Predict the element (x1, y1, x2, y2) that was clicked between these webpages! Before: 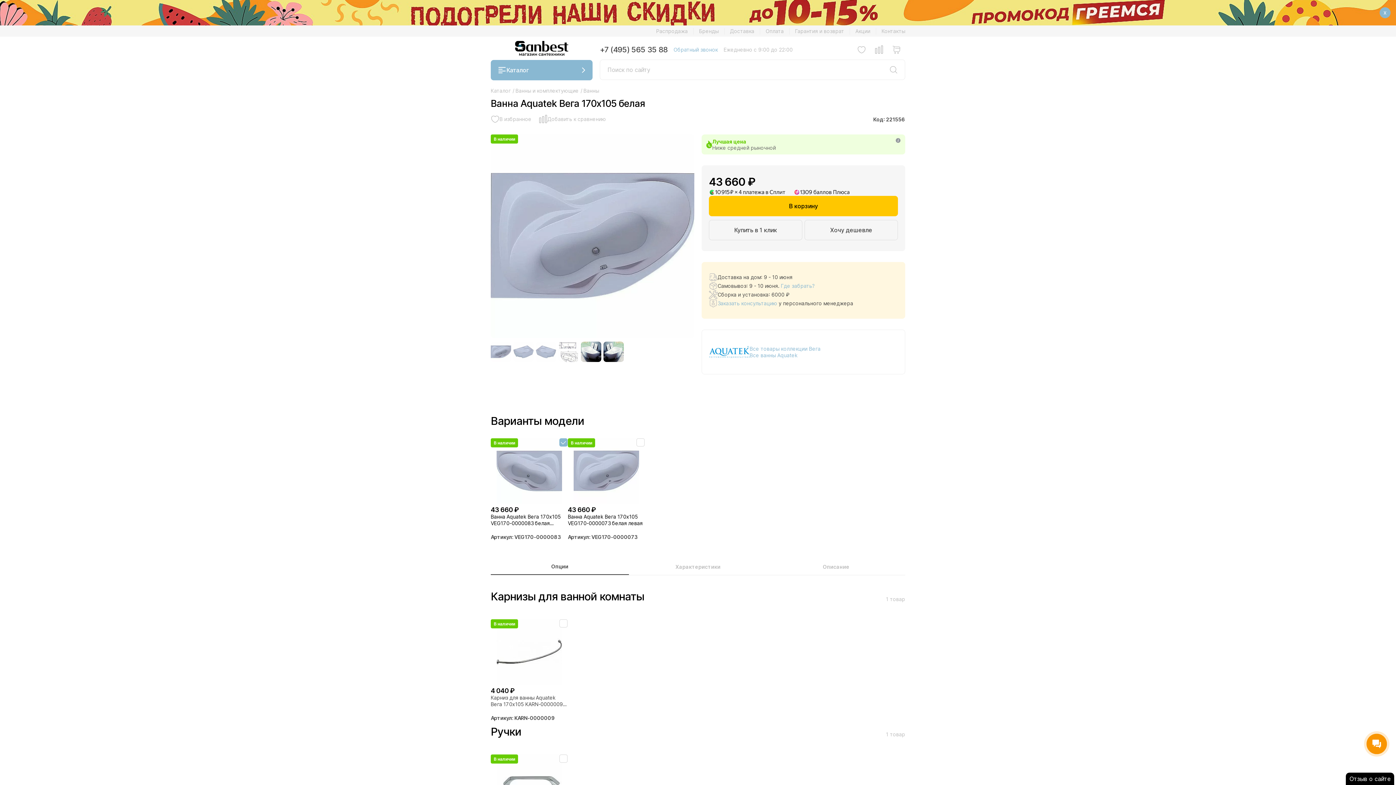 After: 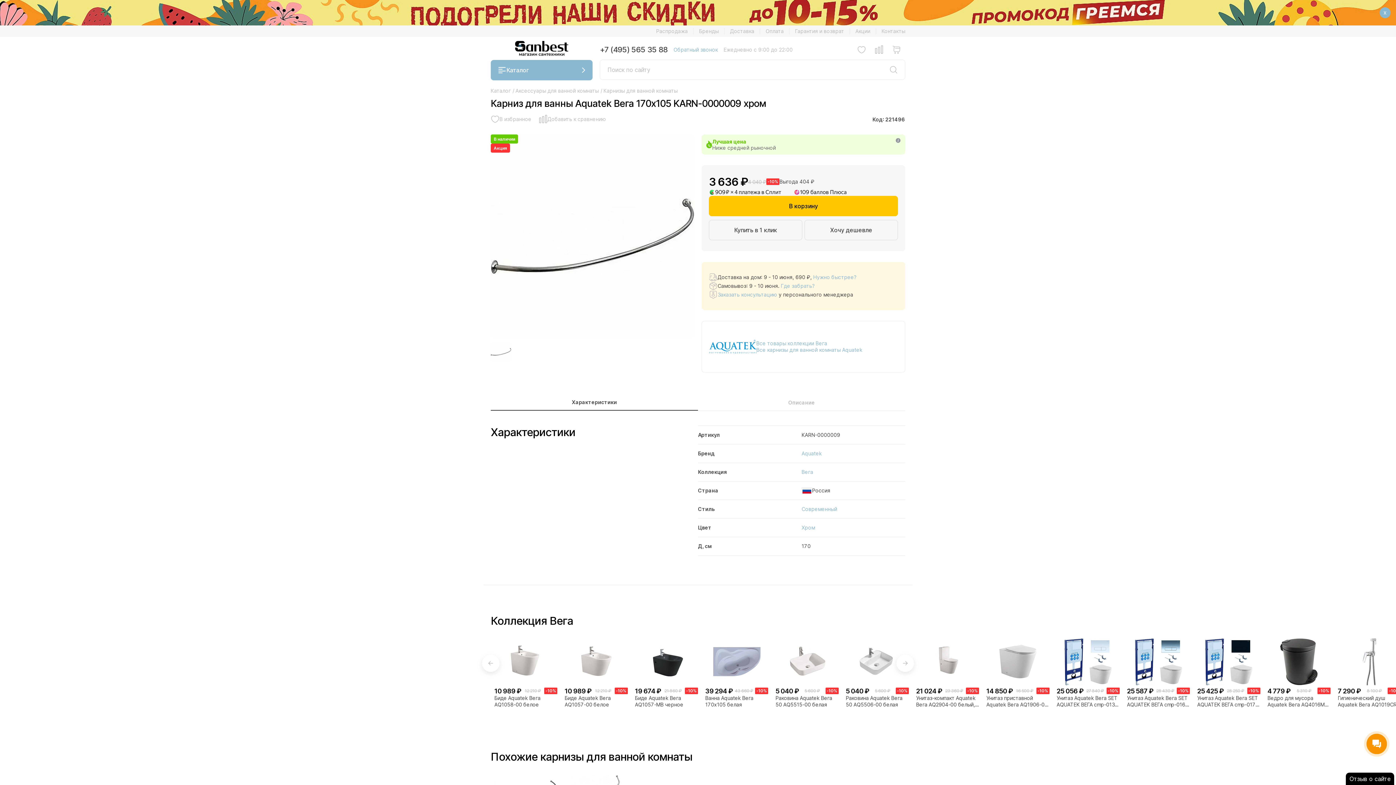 Action: bbox: (490, 694, 568, 707) label: Карниз для ванны Aquatek Вега 170x105 KARN-0000009 хром